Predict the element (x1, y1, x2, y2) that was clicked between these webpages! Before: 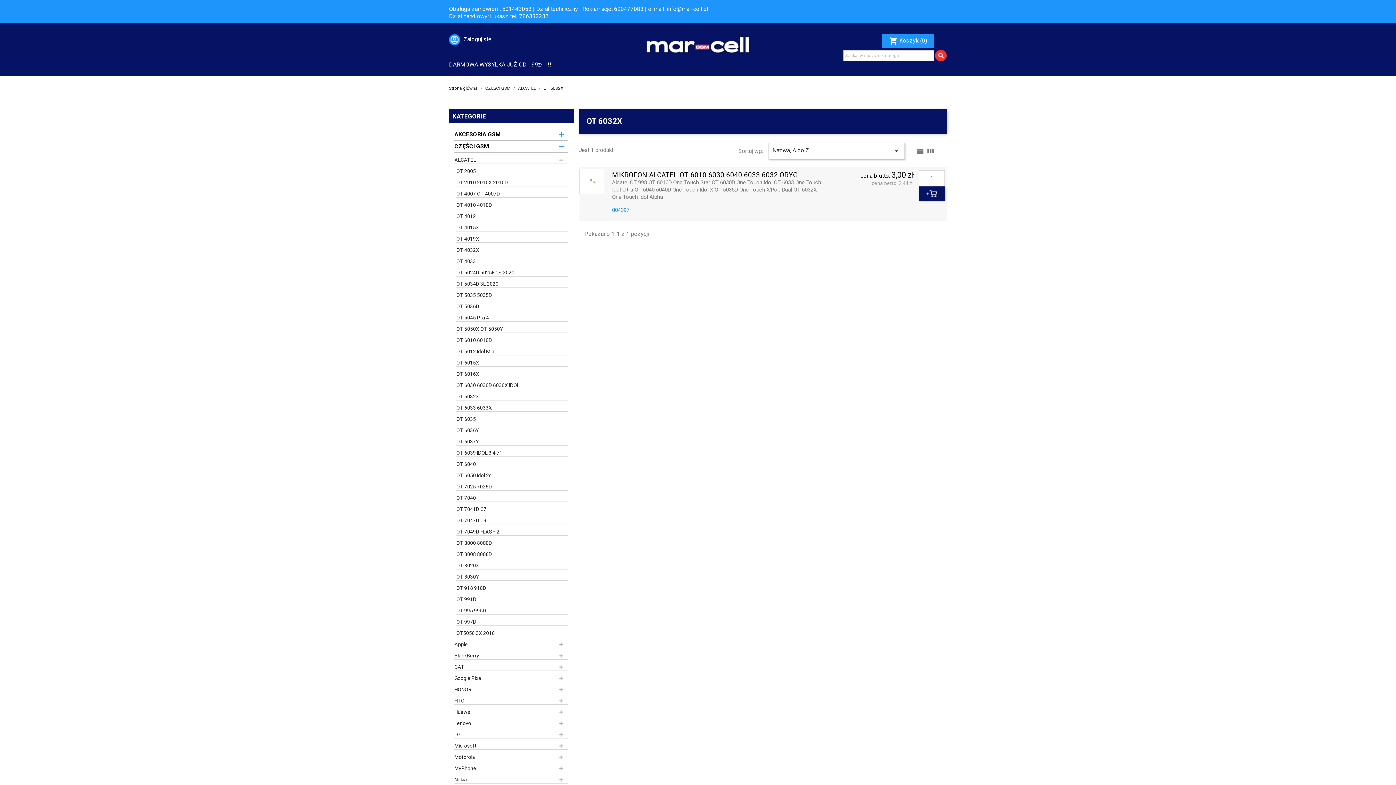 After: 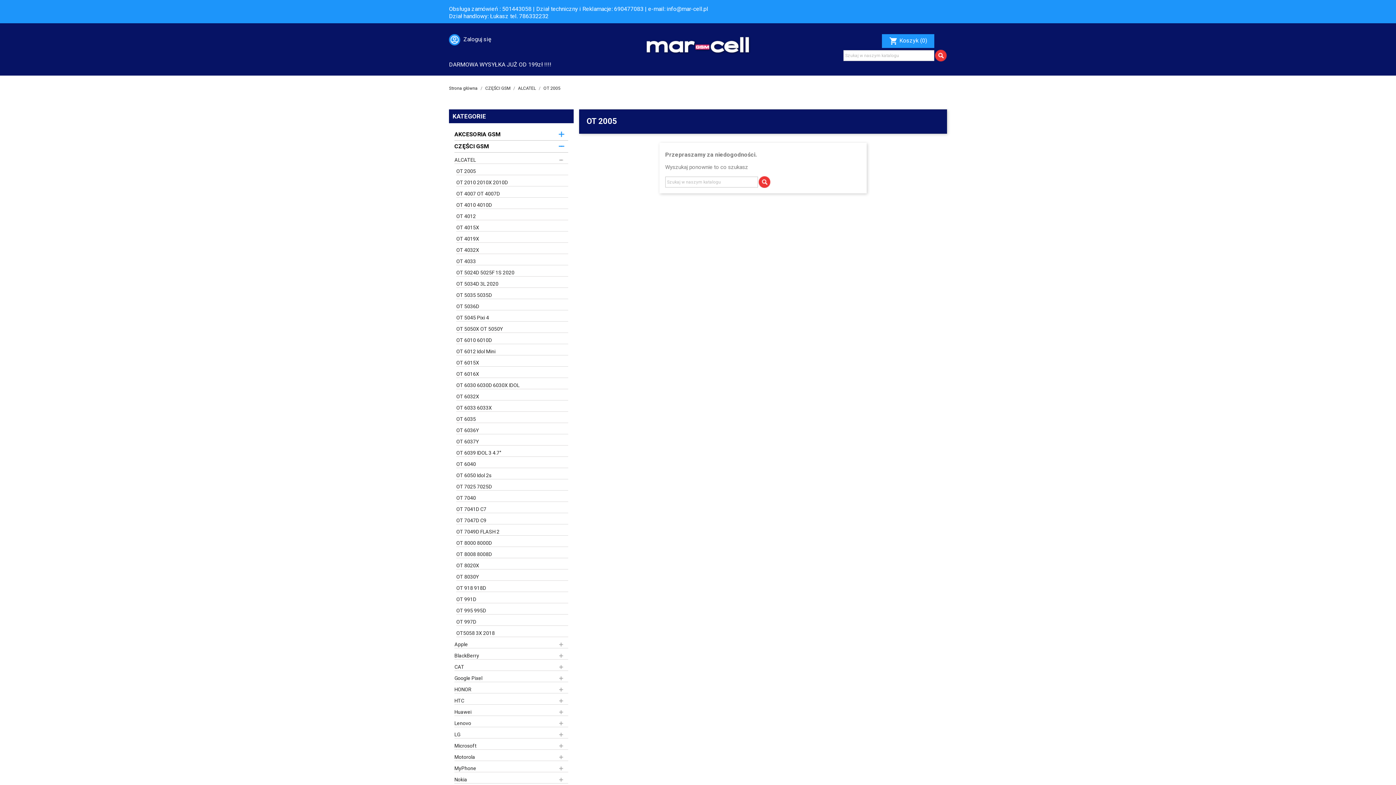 Action: label: OT 2005 bbox: (456, 167, 568, 175)